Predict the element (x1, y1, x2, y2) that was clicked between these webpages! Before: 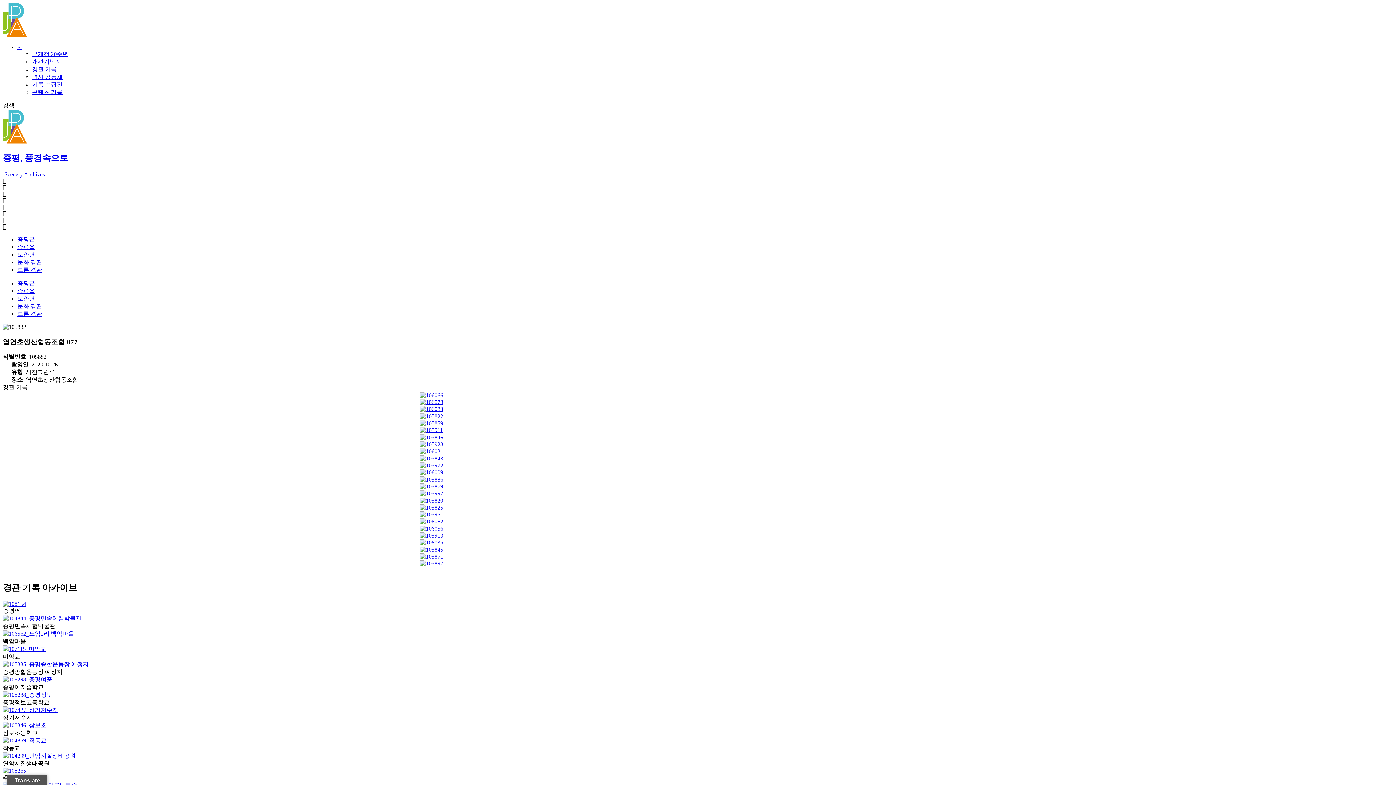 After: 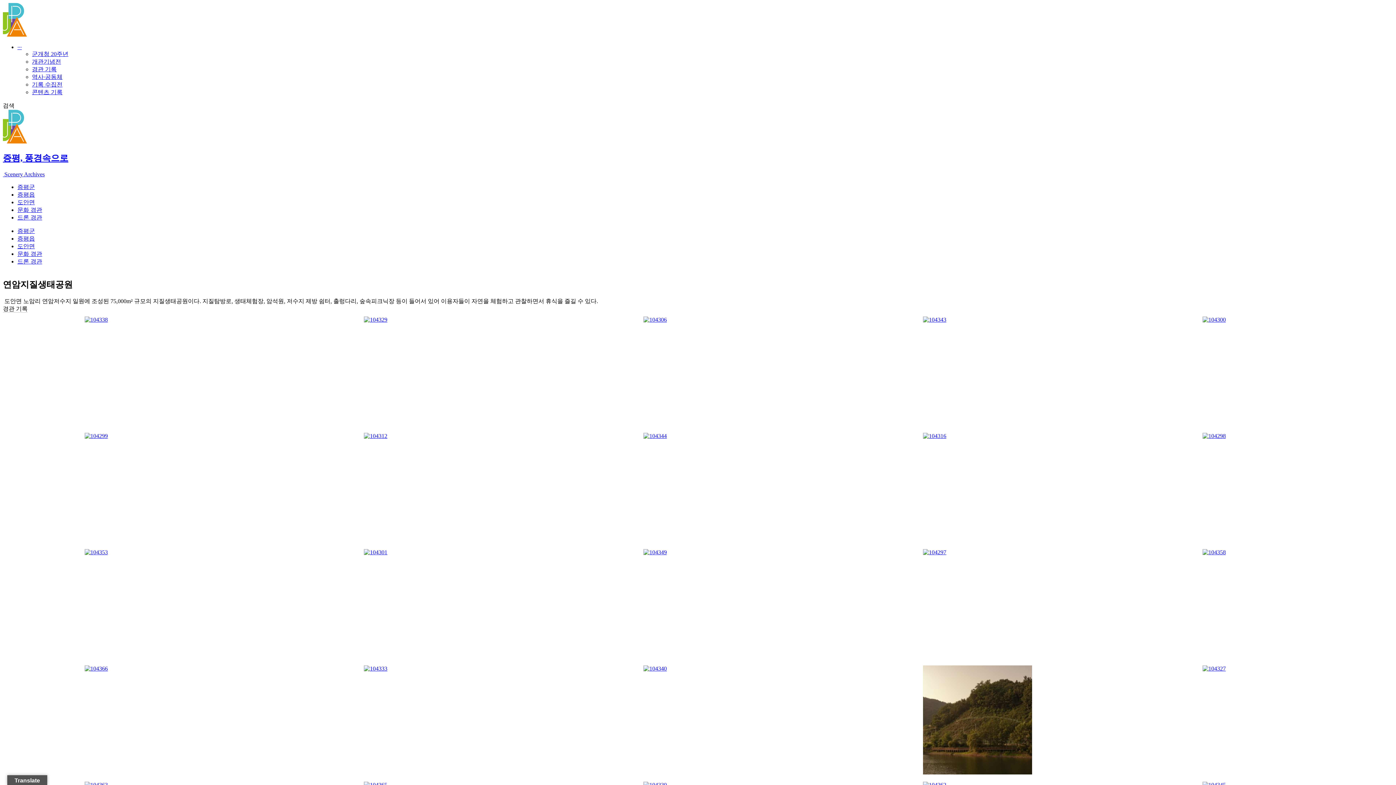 Action: bbox: (2, 753, 75, 759)